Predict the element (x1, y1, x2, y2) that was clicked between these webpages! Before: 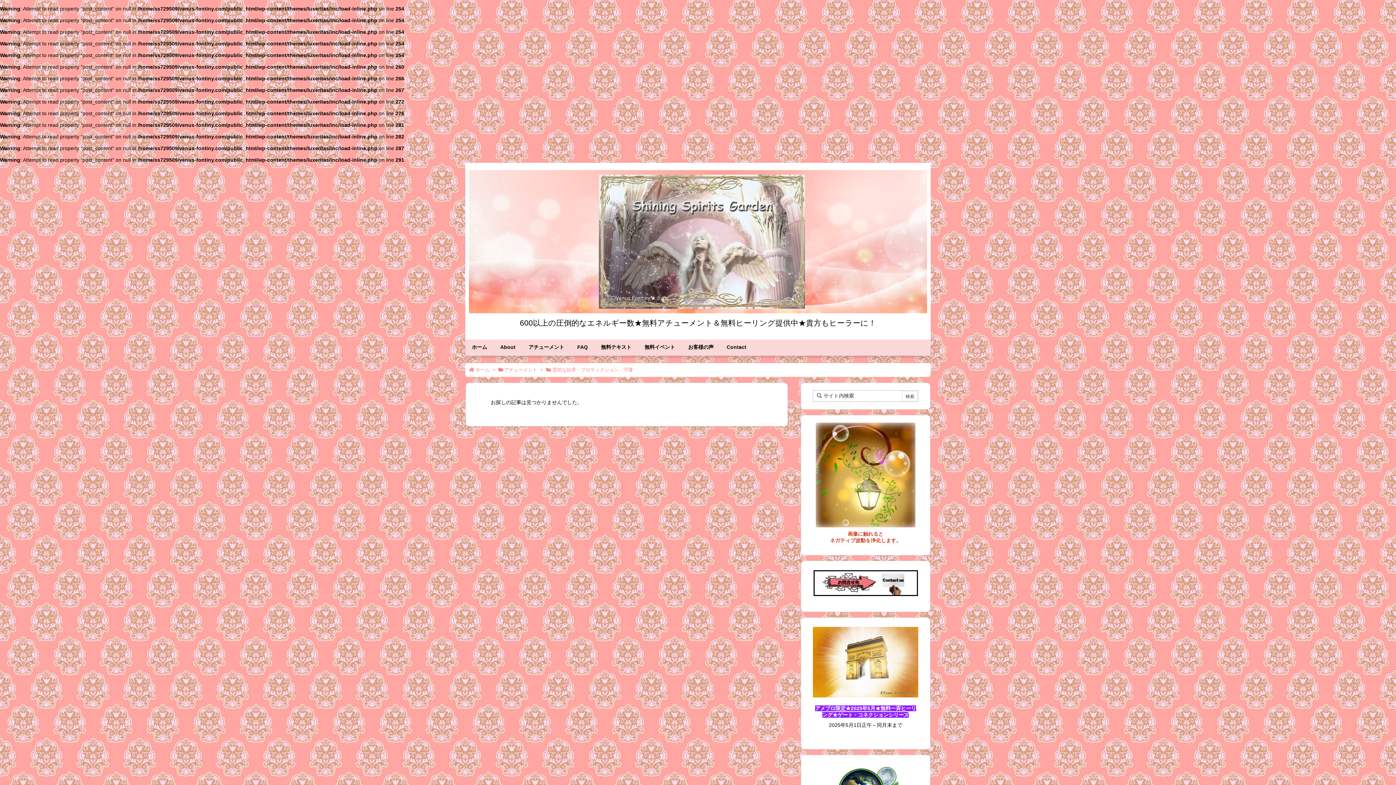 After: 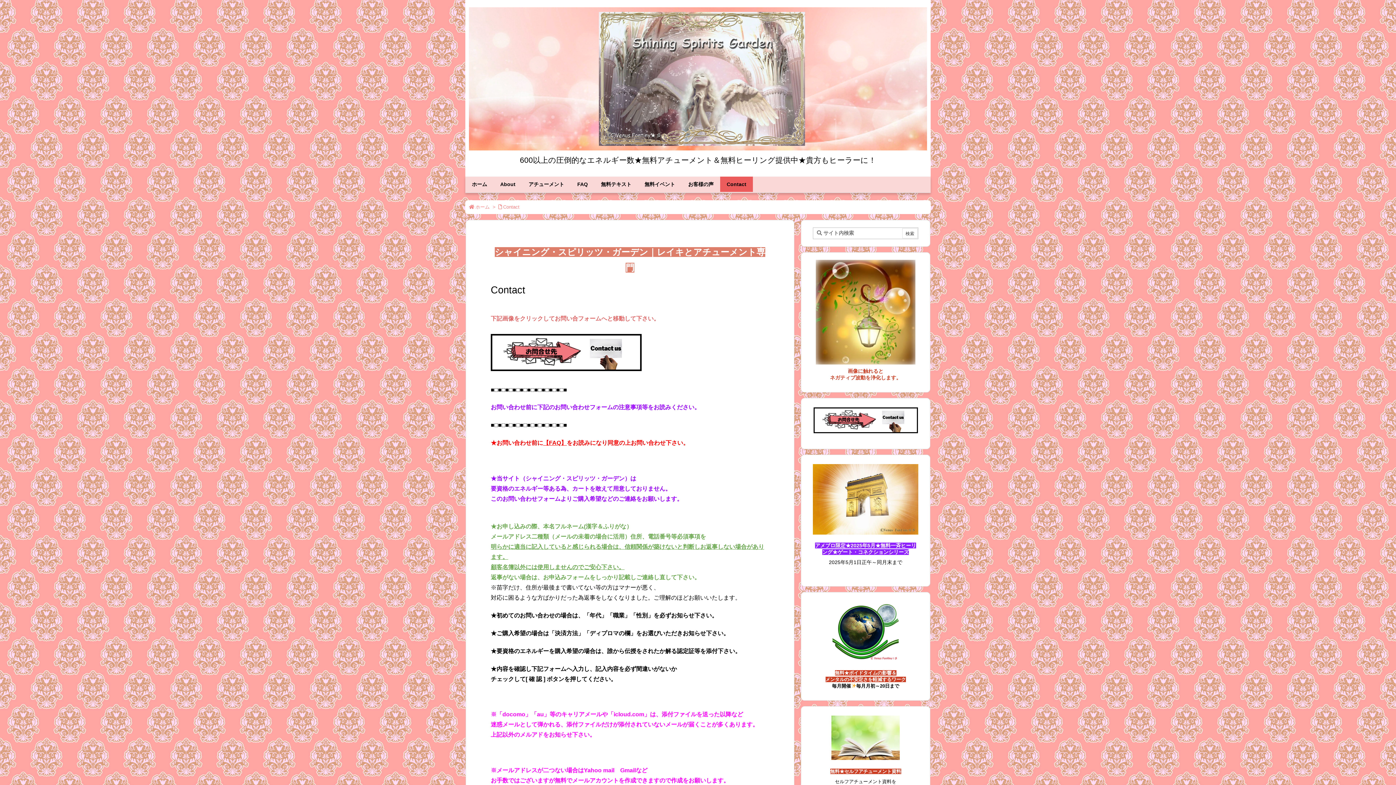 Action: label: Contact bbox: (720, 339, 753, 354)